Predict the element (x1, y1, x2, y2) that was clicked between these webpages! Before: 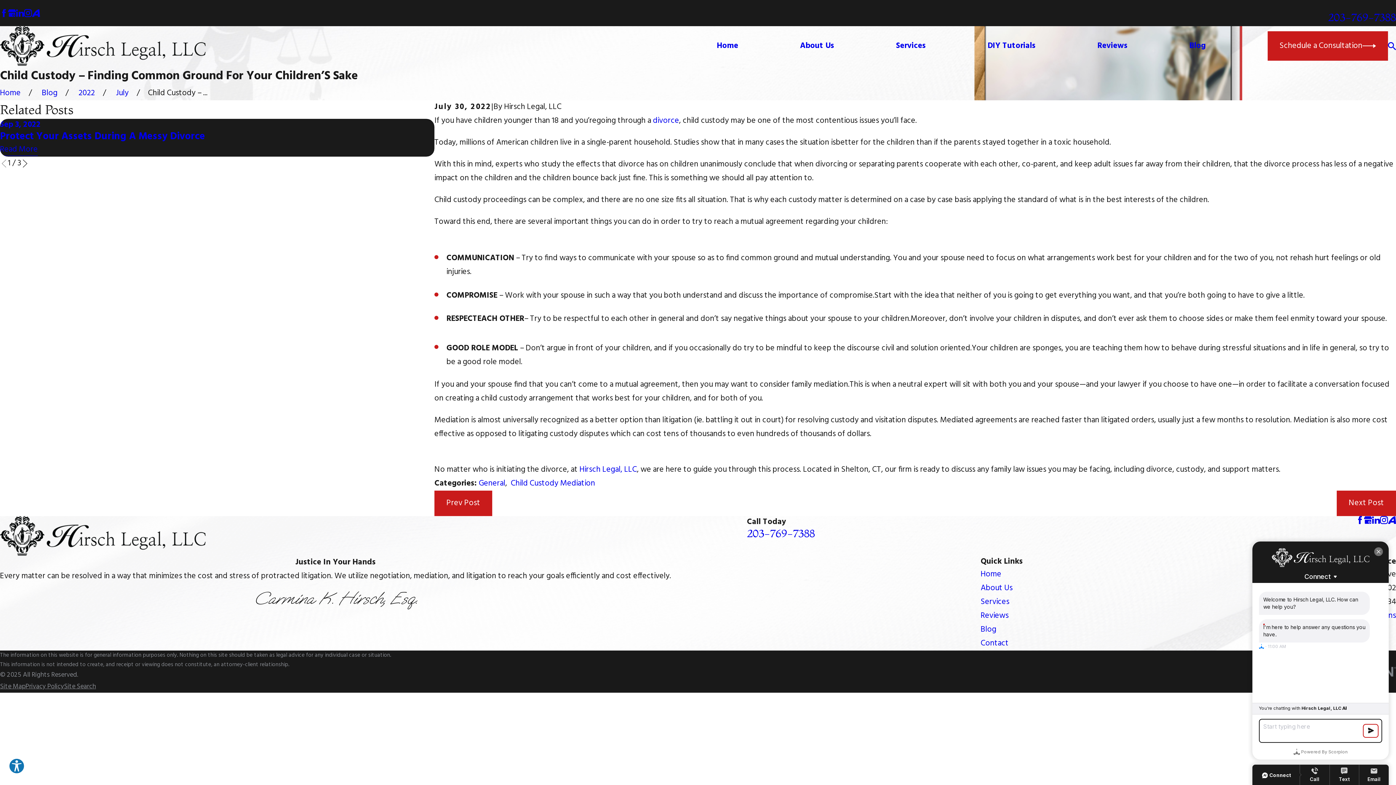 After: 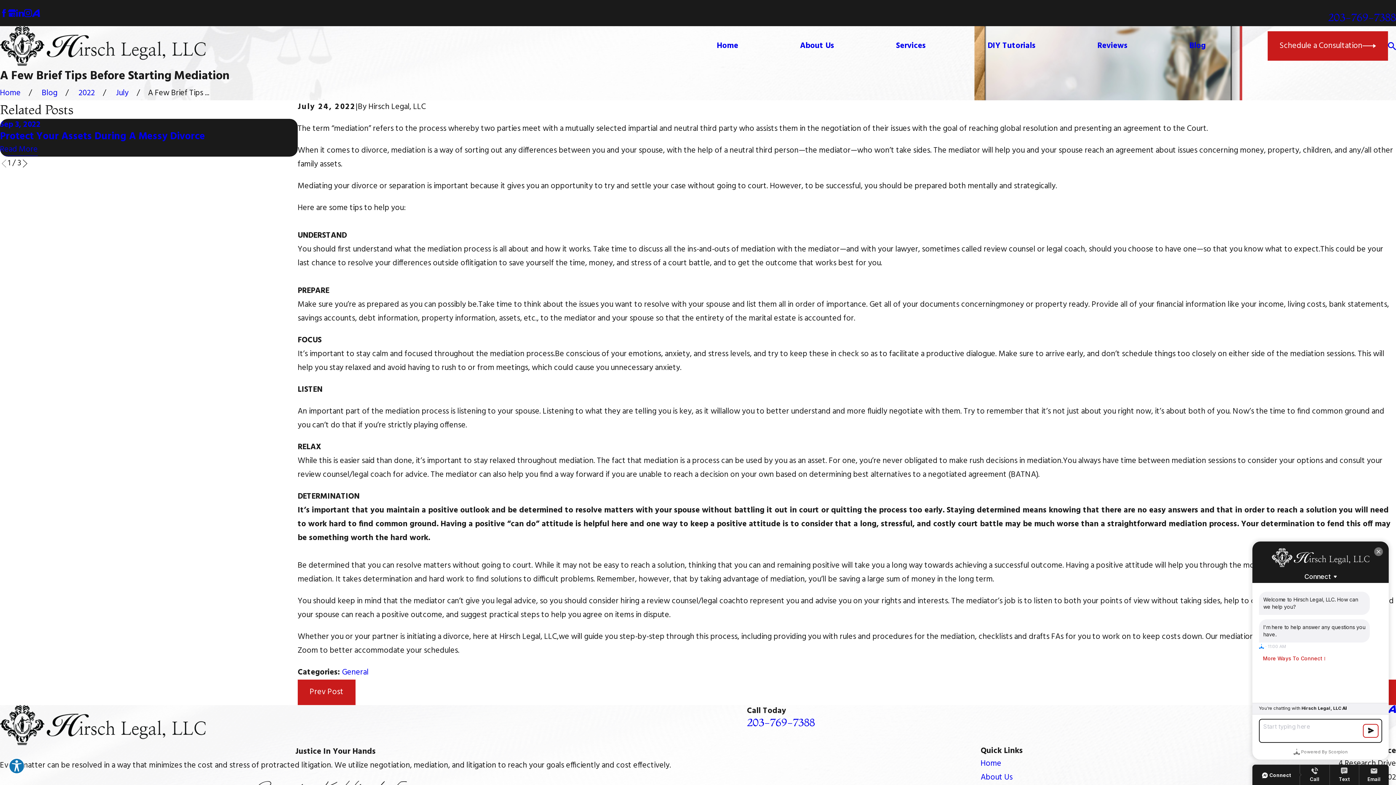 Action: bbox: (434, 490, 492, 516) label: Prev Post